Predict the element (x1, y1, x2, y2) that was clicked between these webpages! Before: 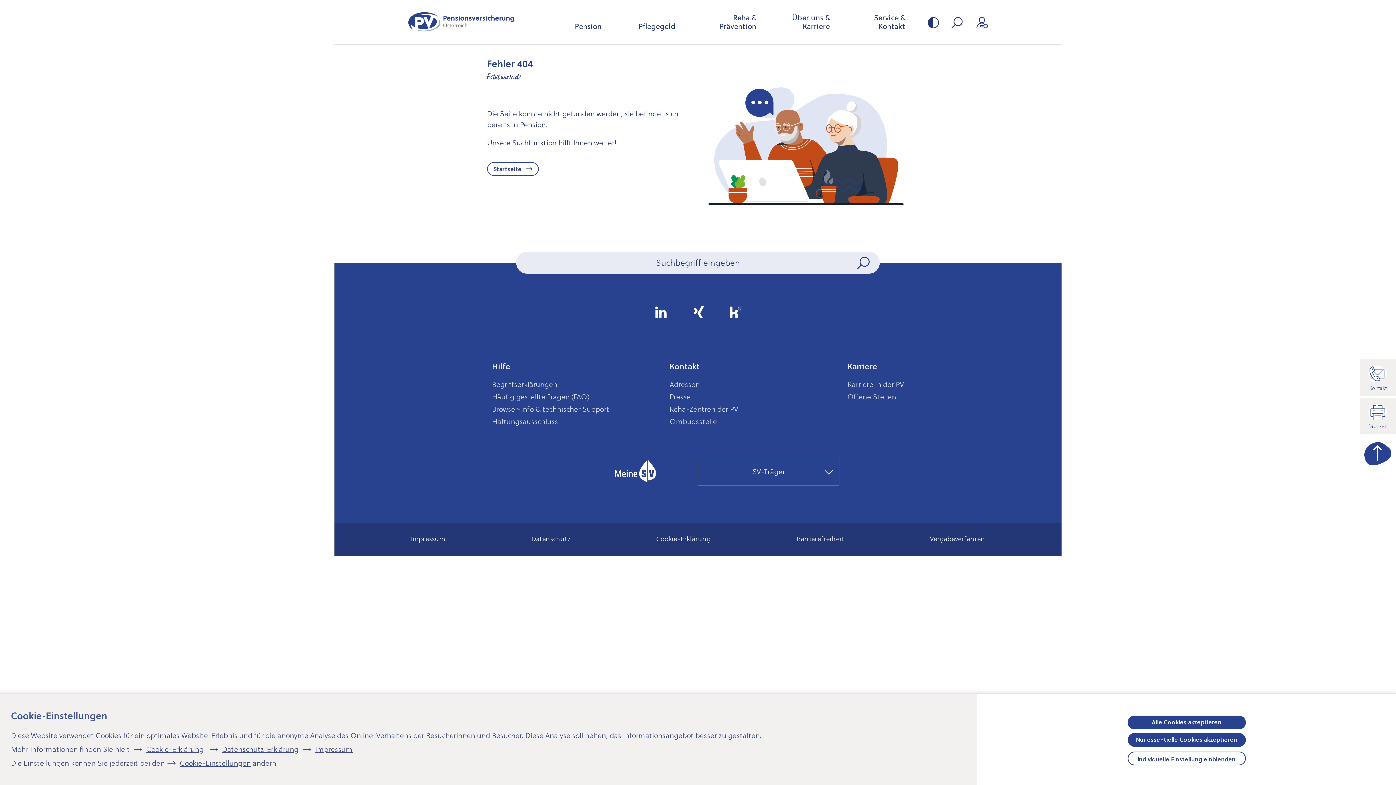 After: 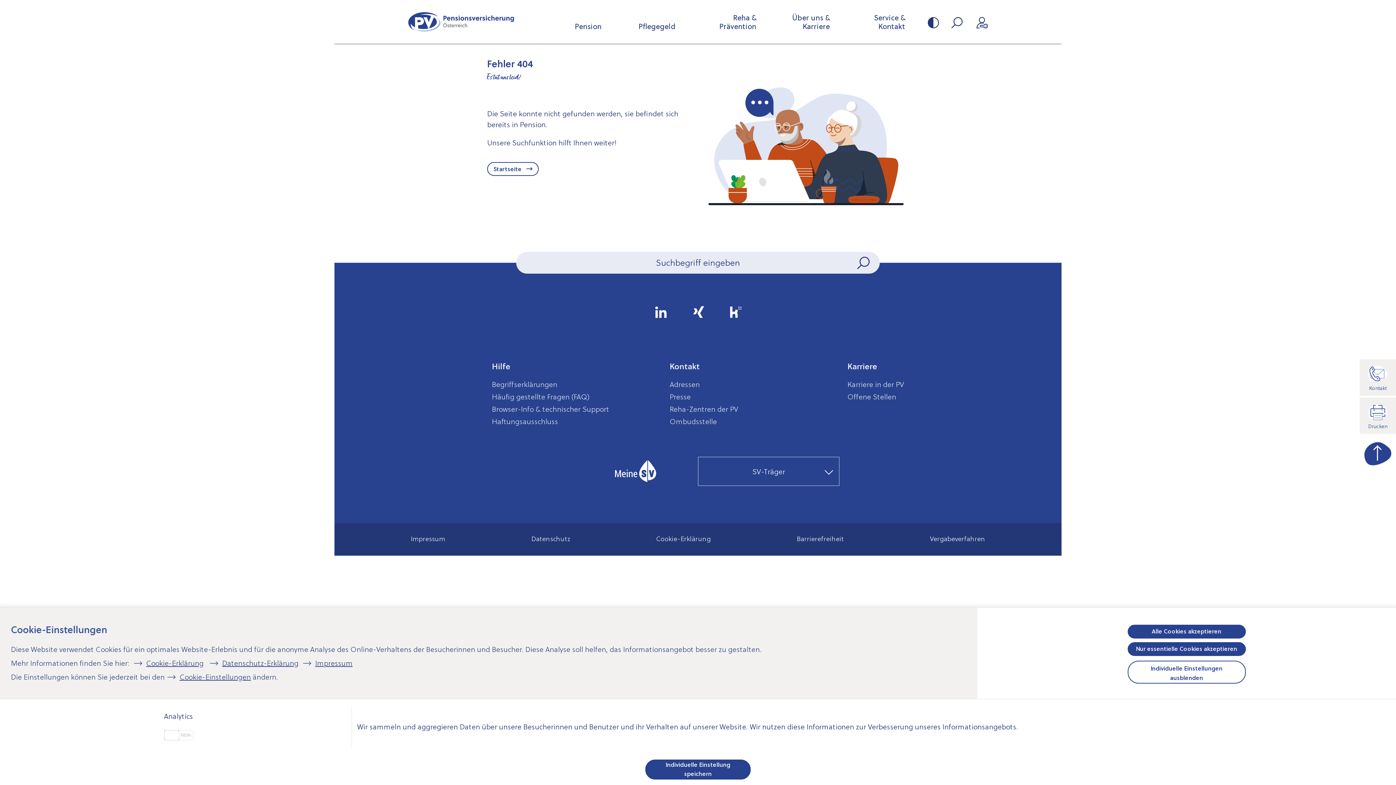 Action: label: Individuelle Einstellung einblenden bbox: (1127, 751, 1246, 765)